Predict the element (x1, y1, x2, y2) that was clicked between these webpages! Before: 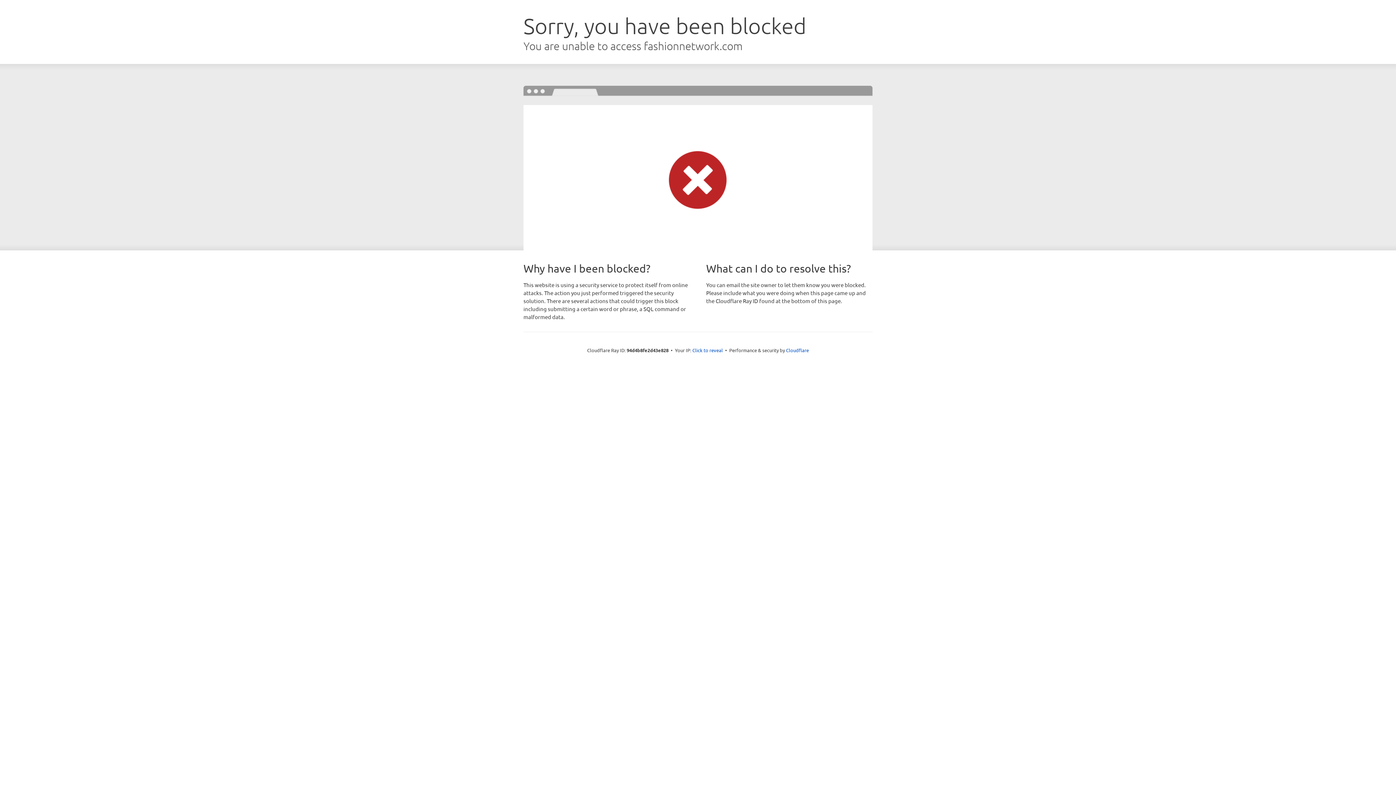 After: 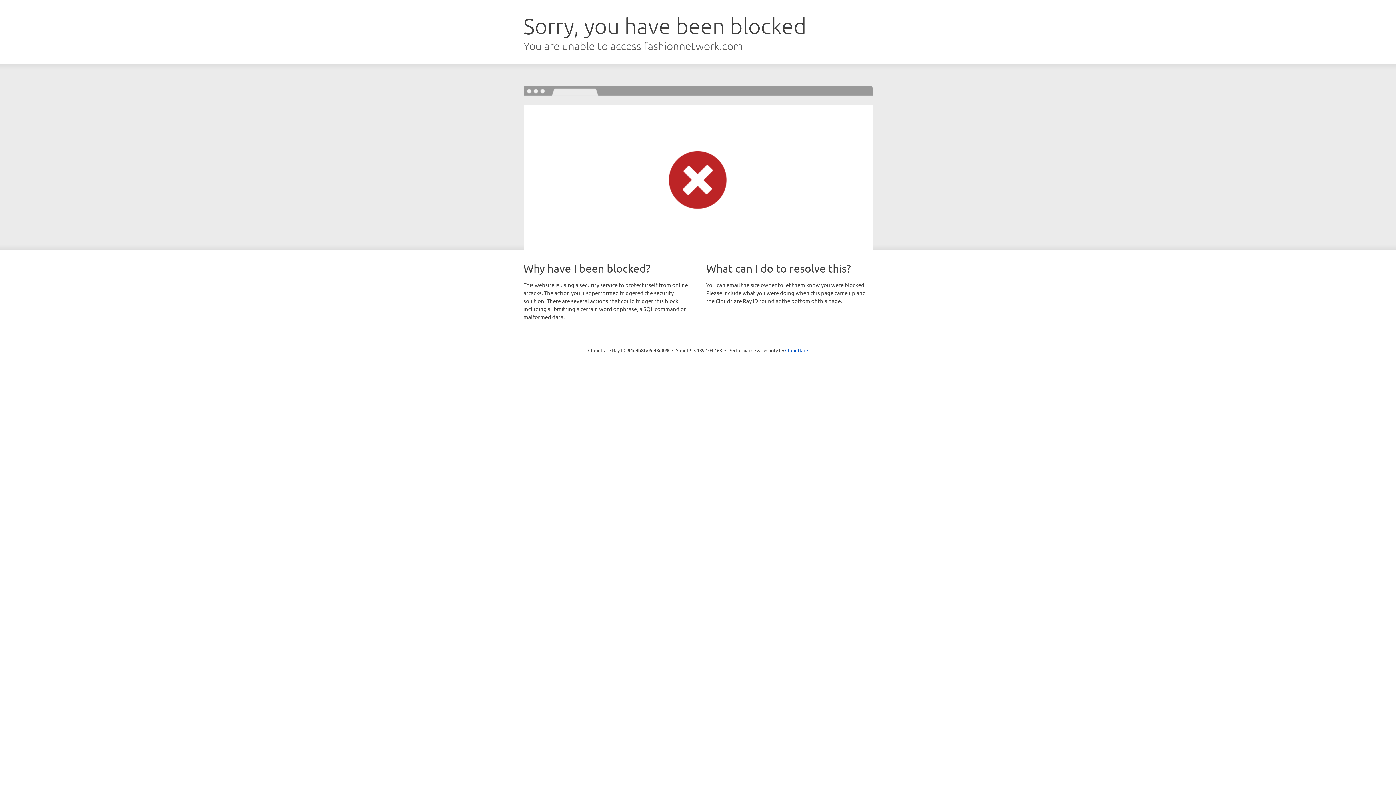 Action: bbox: (692, 346, 723, 353) label: Click to reveal